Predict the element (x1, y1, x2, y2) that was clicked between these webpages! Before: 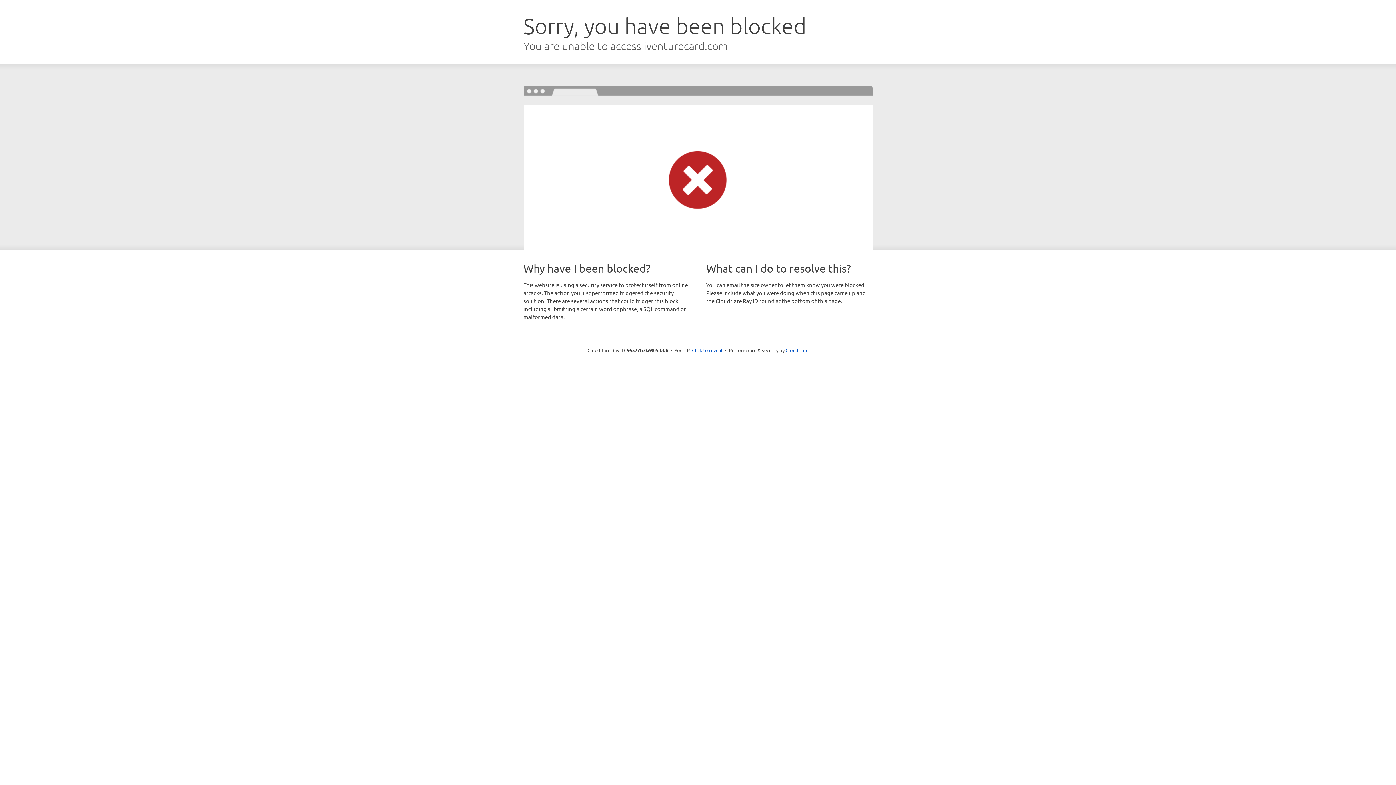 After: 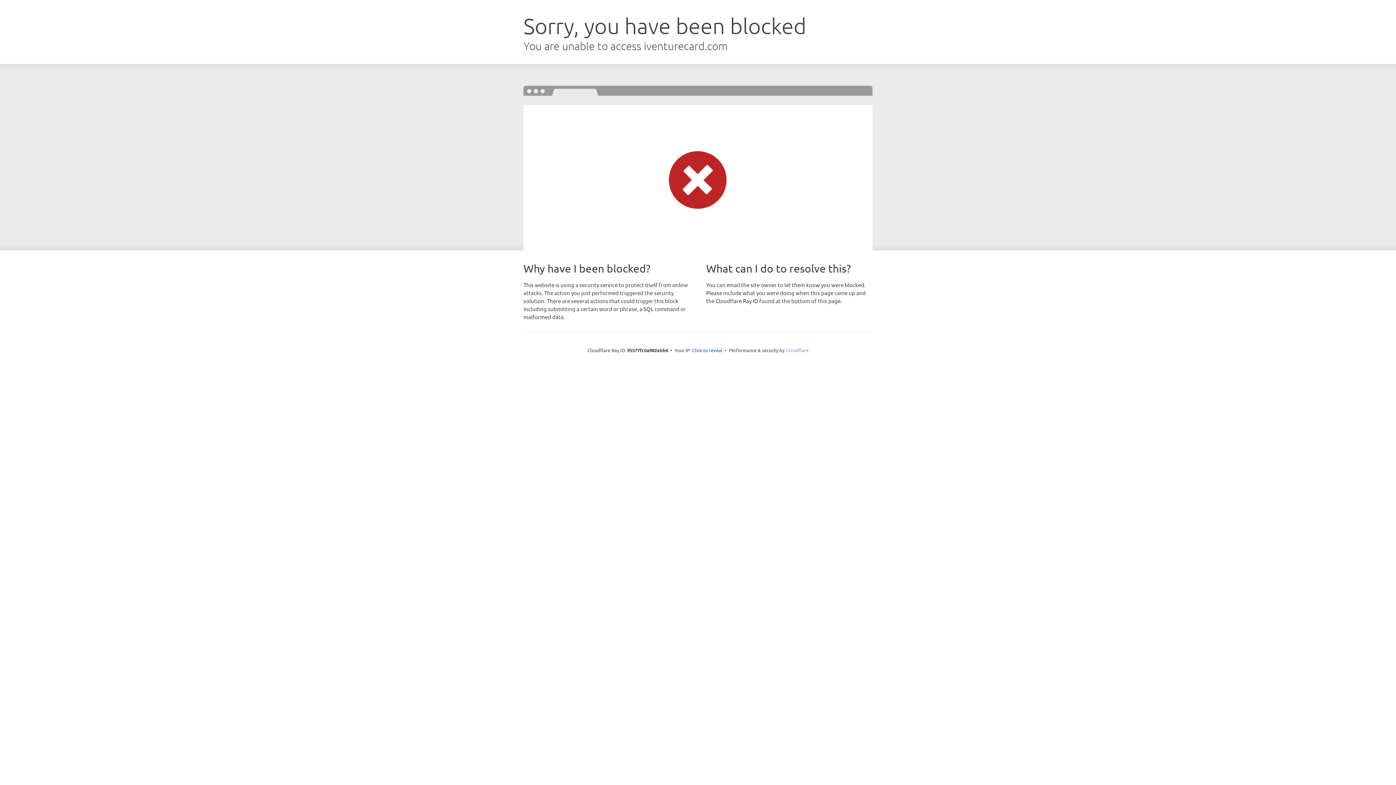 Action: label: Cloudflare bbox: (785, 347, 808, 353)